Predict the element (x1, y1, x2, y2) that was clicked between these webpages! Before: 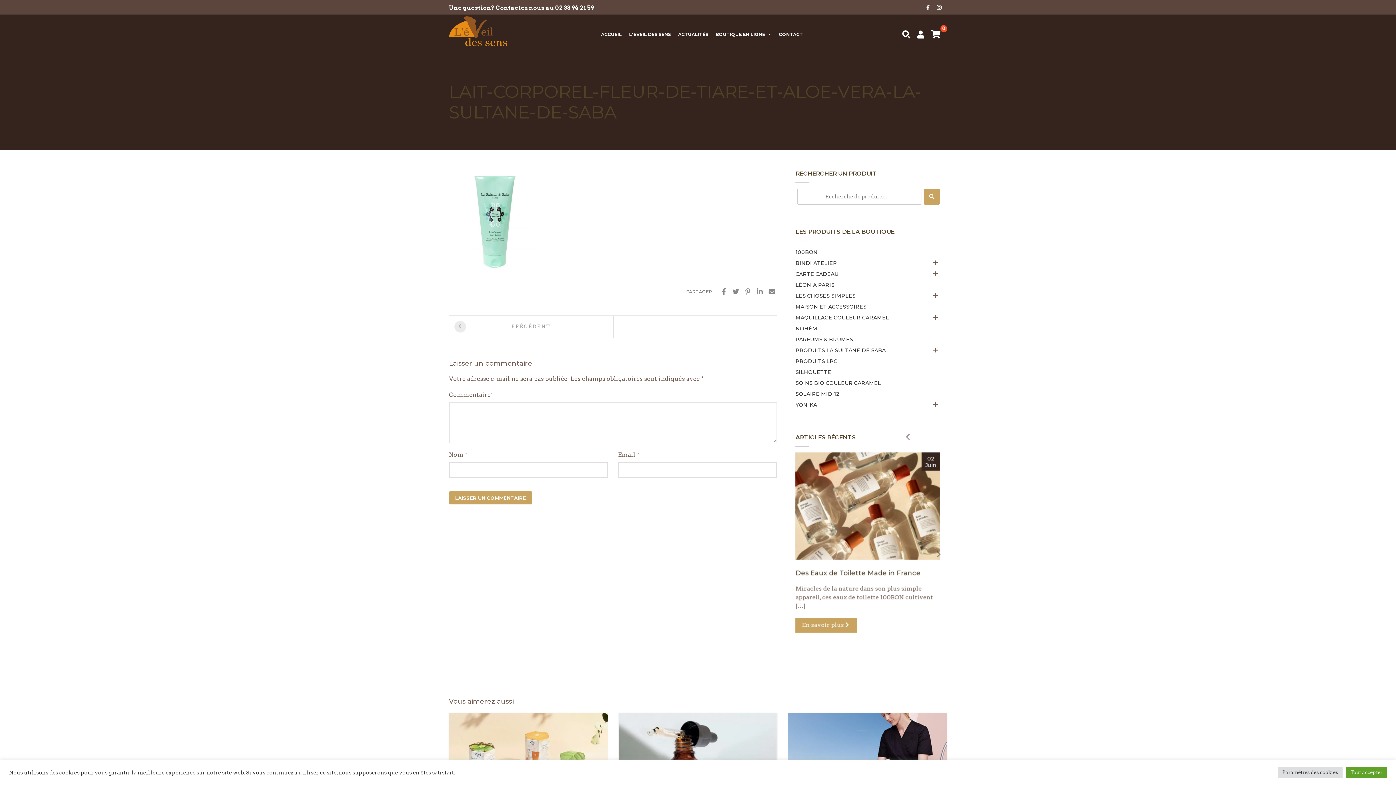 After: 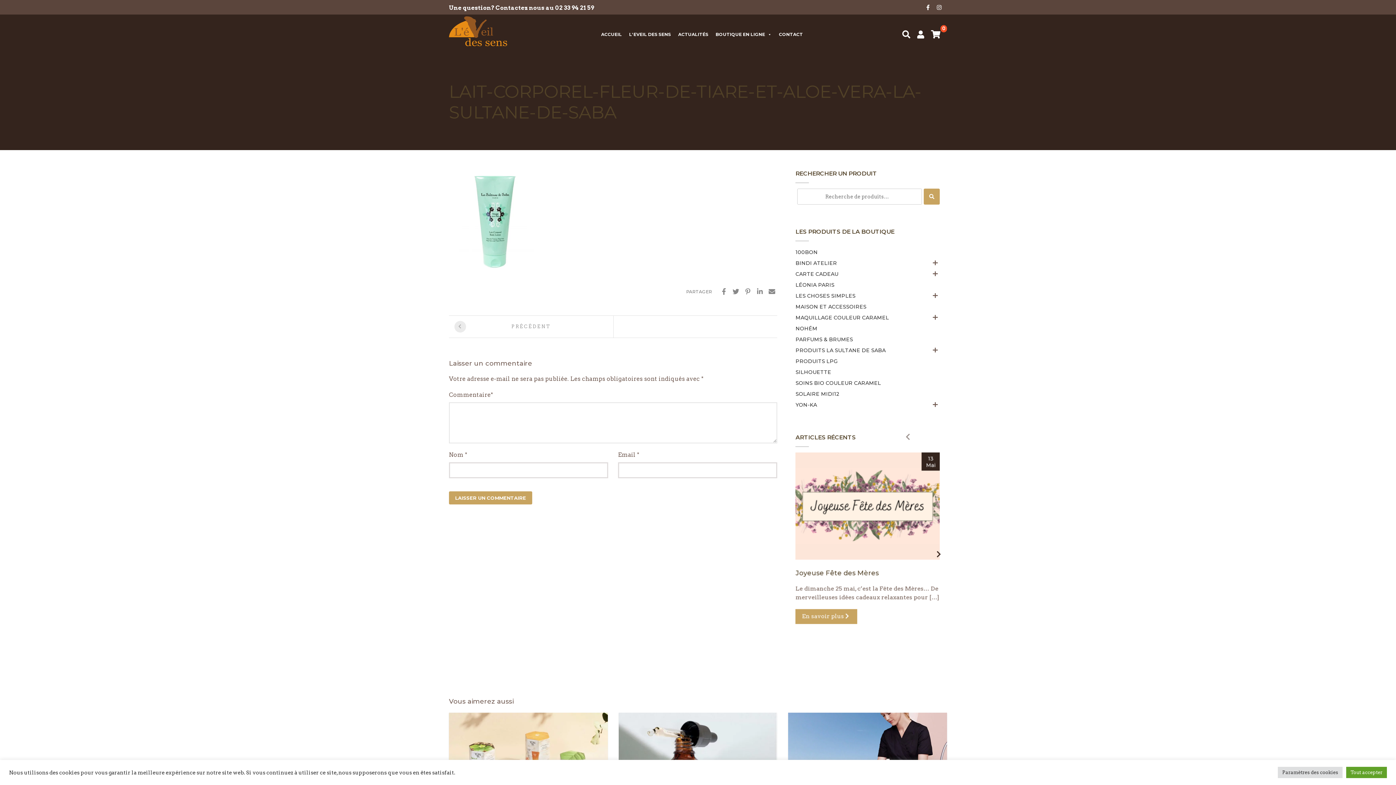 Action: label: Next bbox: (927, 551, 939, 563)